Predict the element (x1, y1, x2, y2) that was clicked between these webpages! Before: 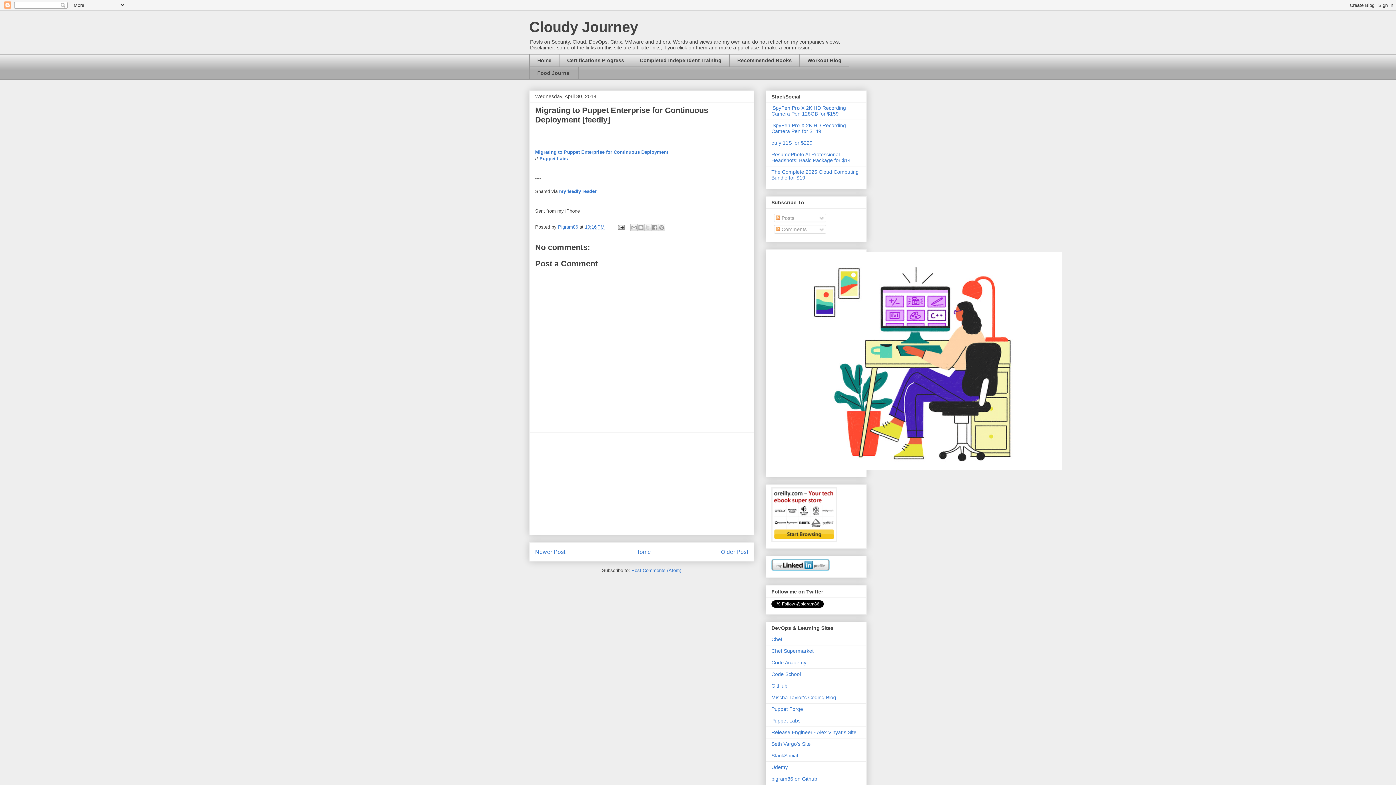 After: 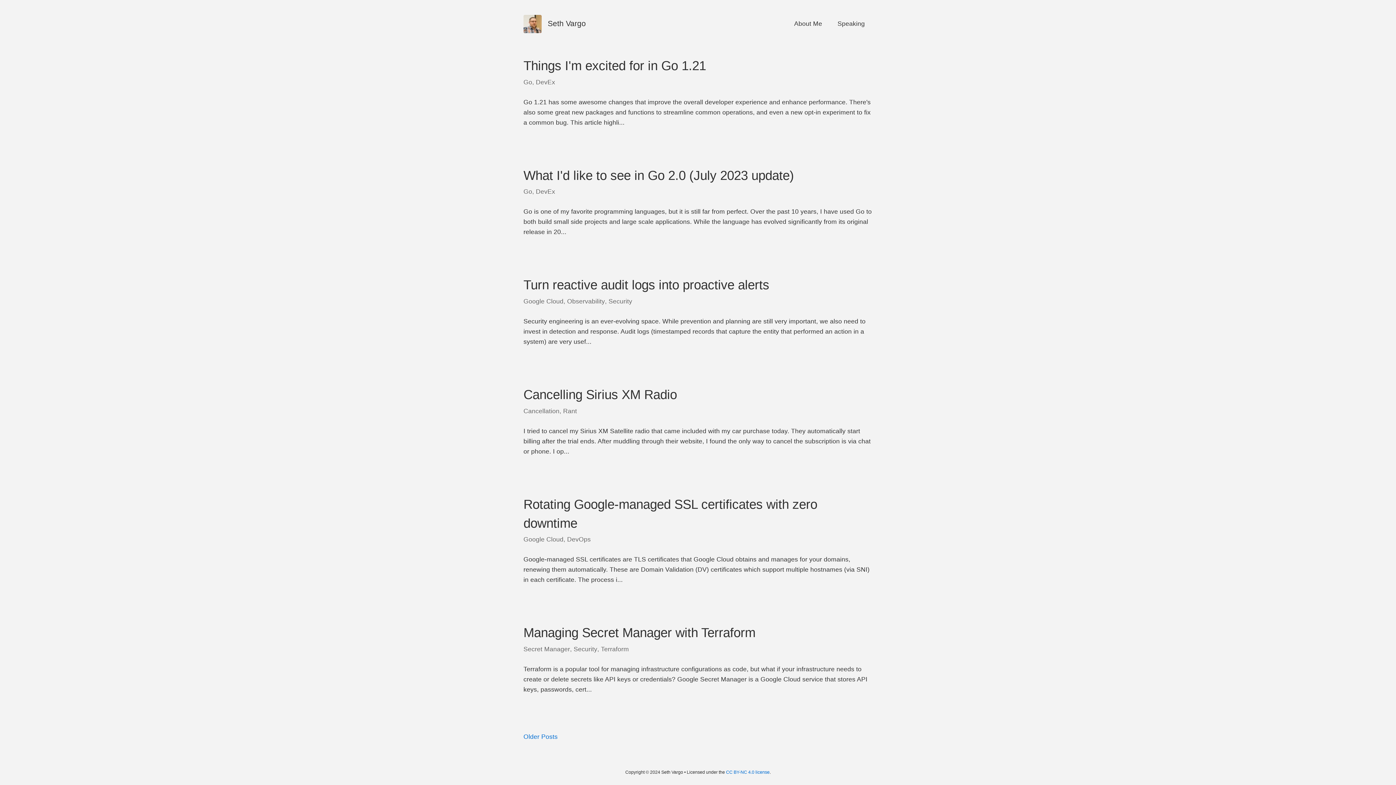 Action: bbox: (771, 741, 810, 747) label: Seth Vargo's Site